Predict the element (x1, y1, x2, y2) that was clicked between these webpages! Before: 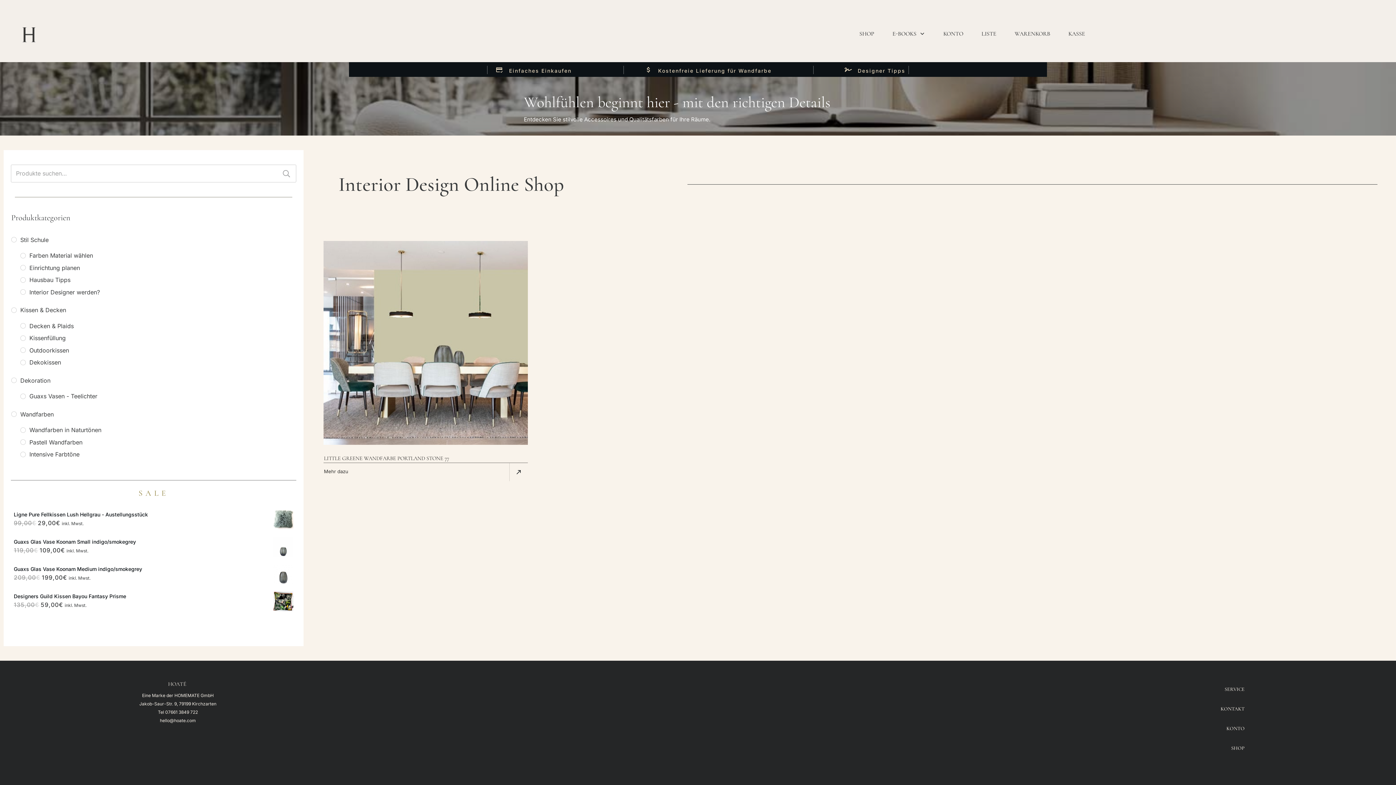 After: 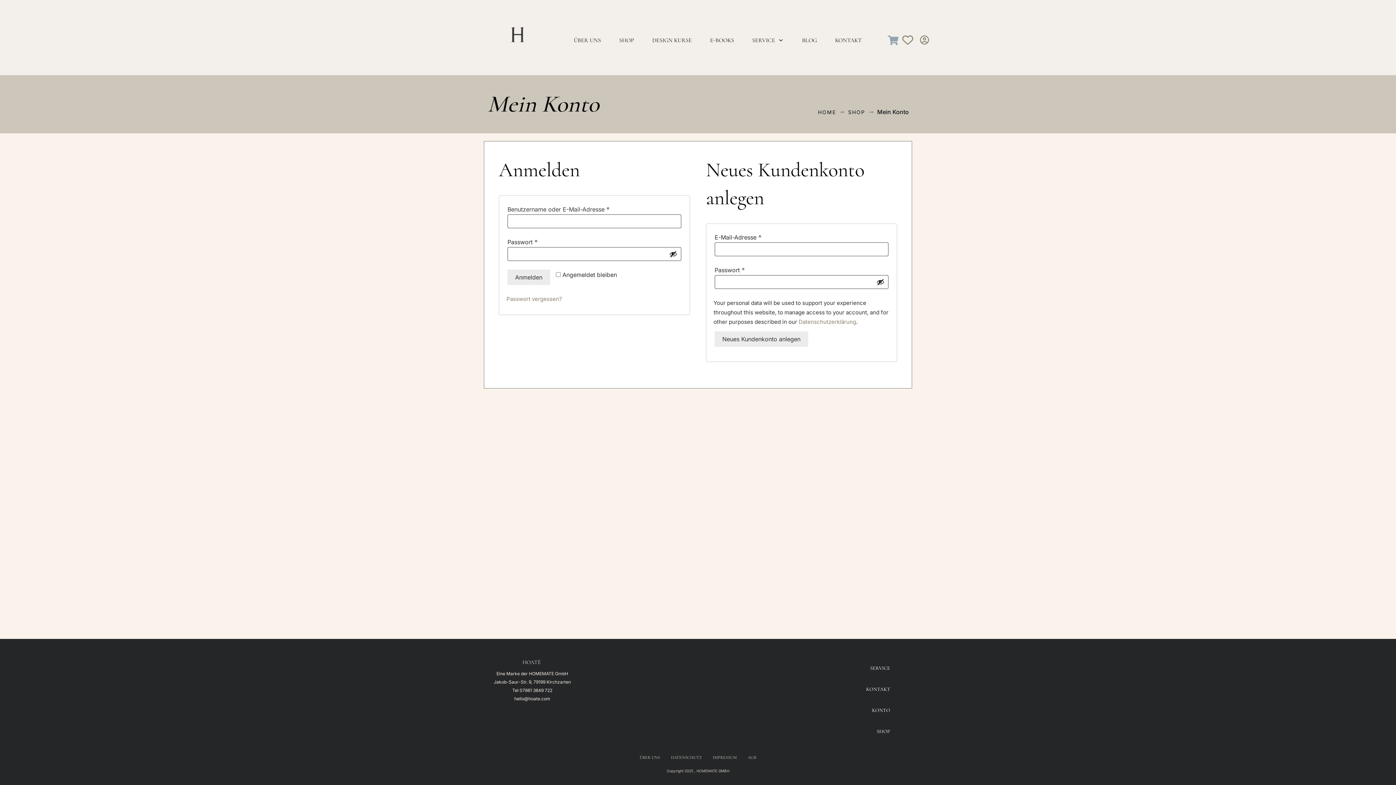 Action: bbox: (1226, 726, 1244, 731) label: KONTO